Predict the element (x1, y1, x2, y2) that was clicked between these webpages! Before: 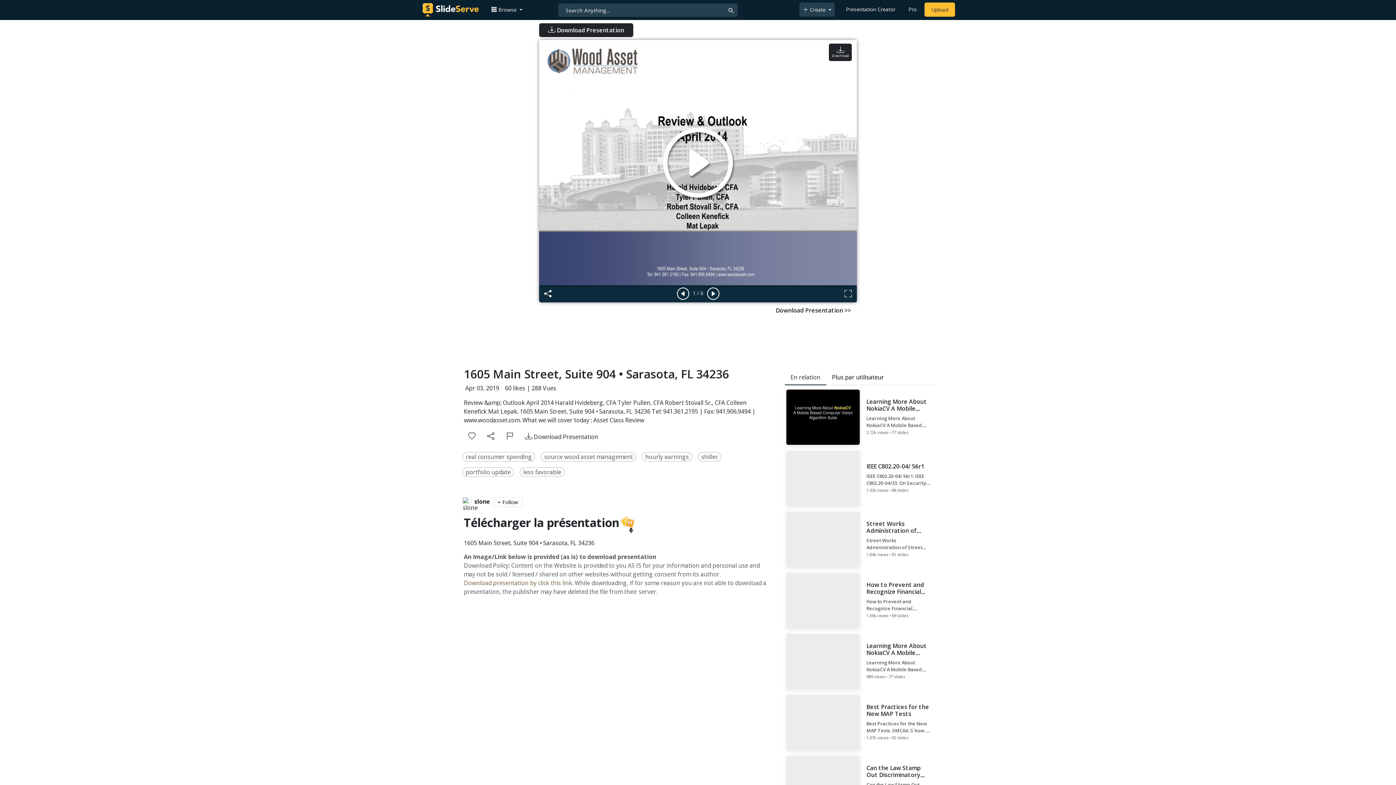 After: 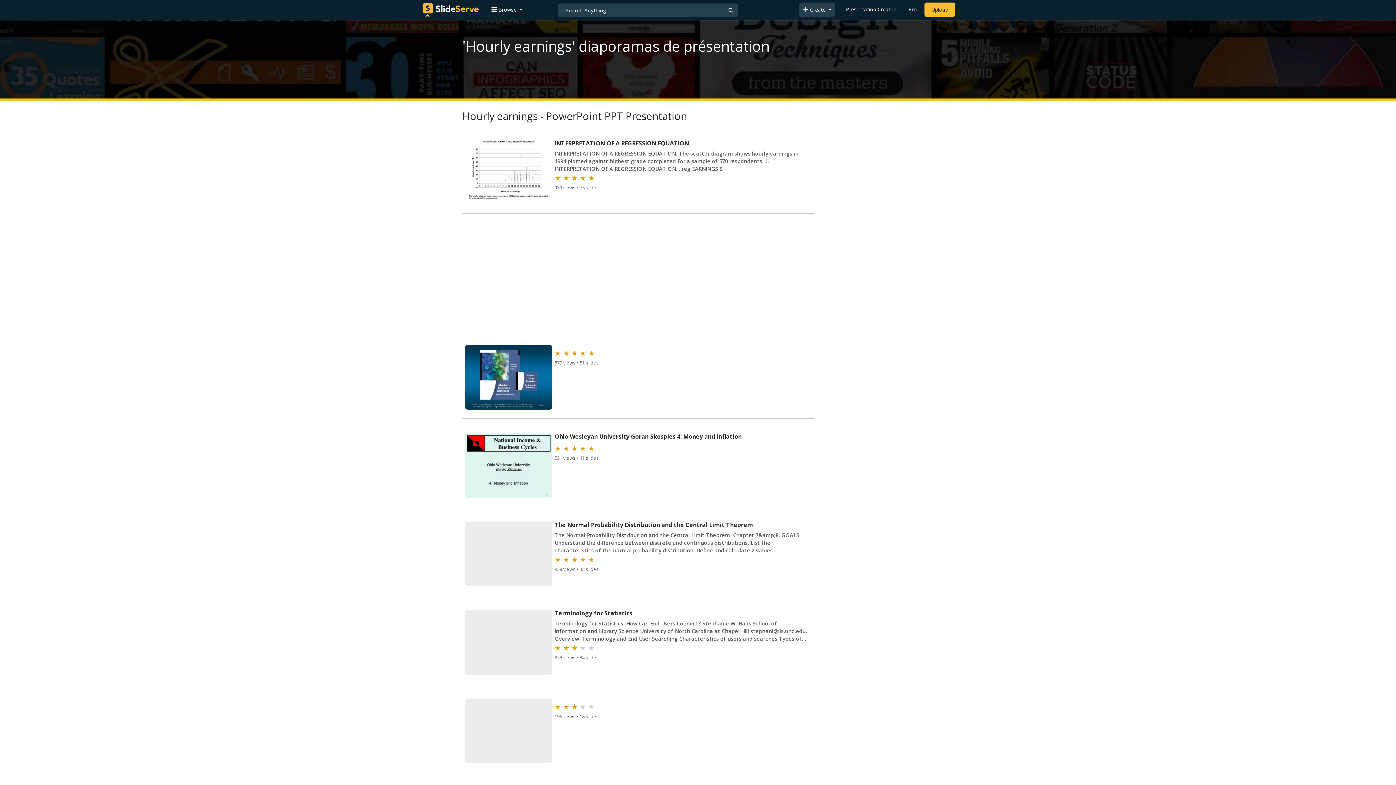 Action: bbox: (645, 453, 689, 461) label: hourly earnings